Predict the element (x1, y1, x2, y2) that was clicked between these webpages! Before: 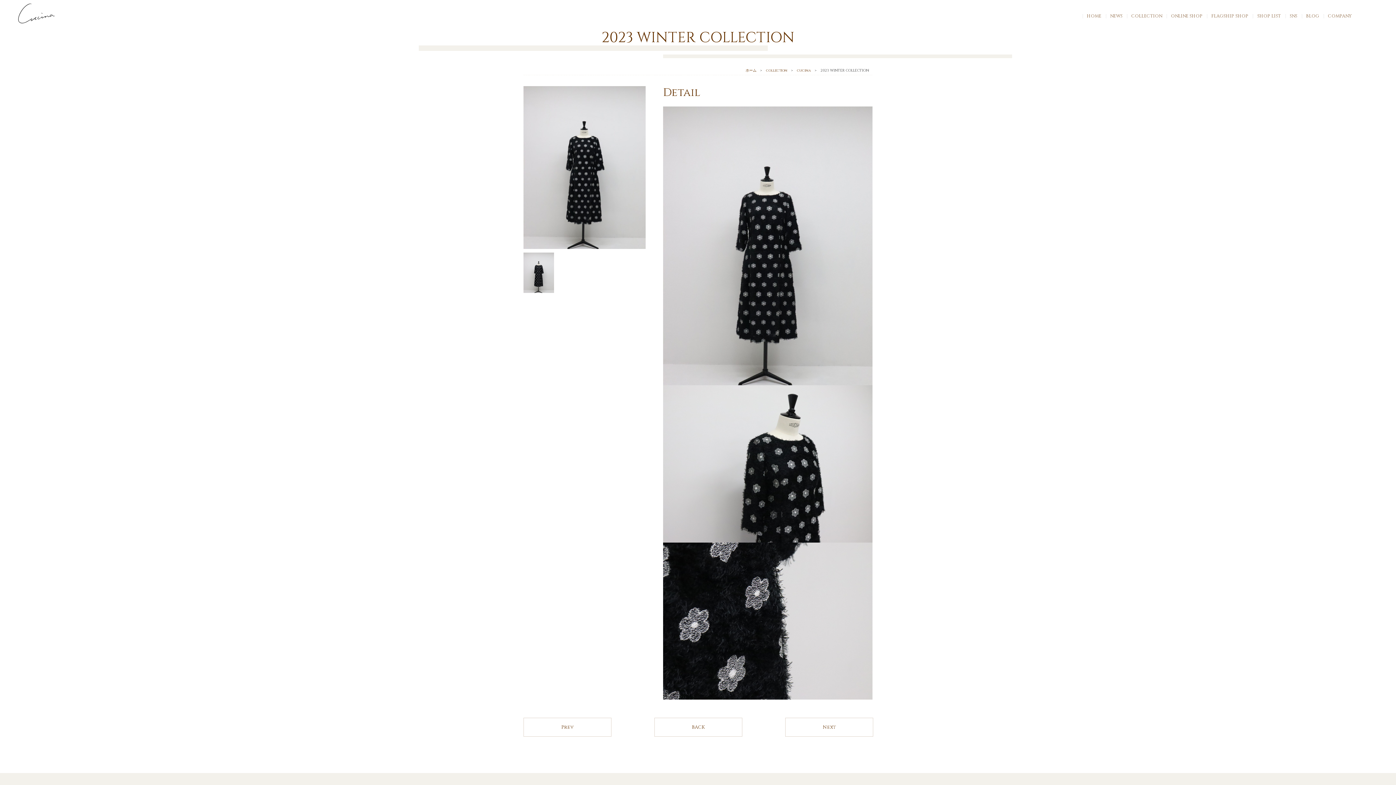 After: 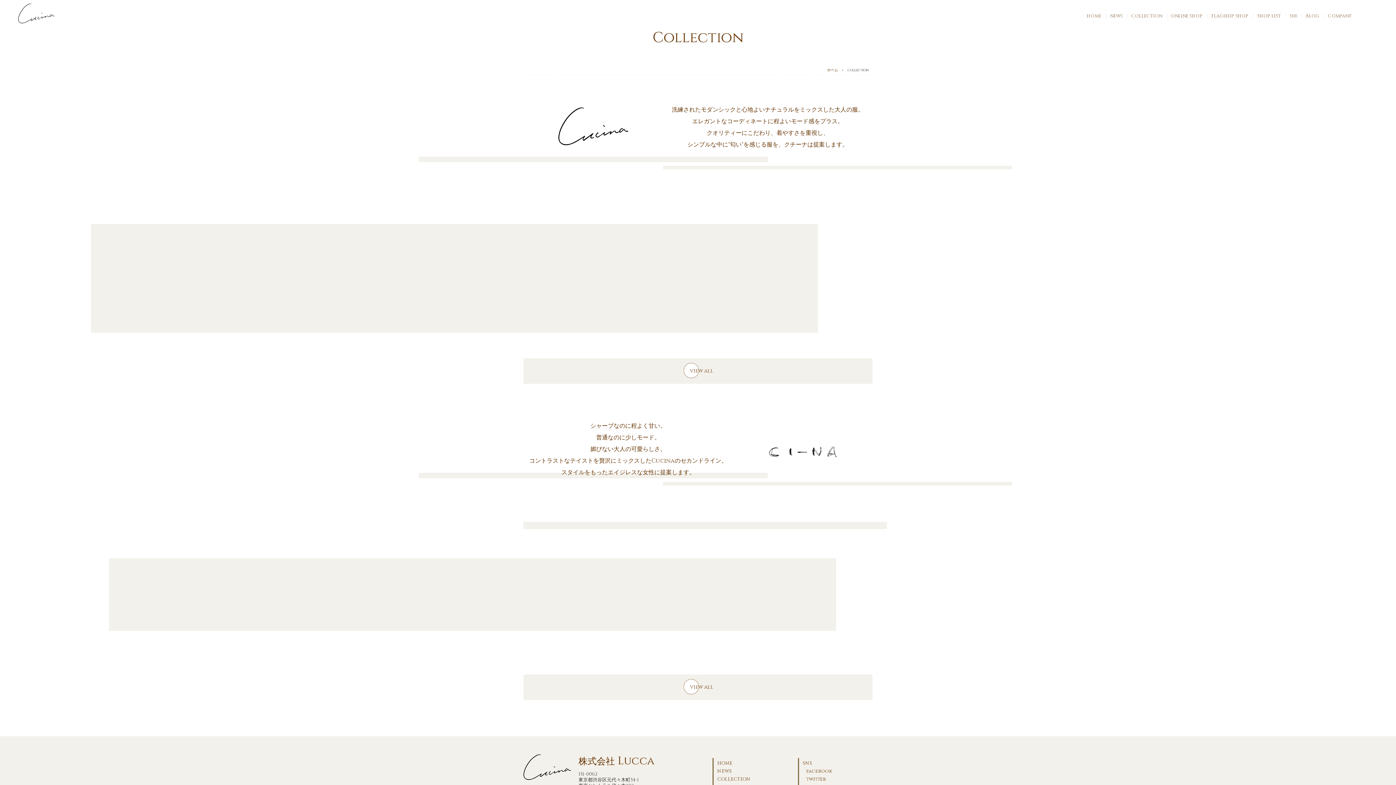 Action: label: collection bbox: (766, 68, 791, 73)